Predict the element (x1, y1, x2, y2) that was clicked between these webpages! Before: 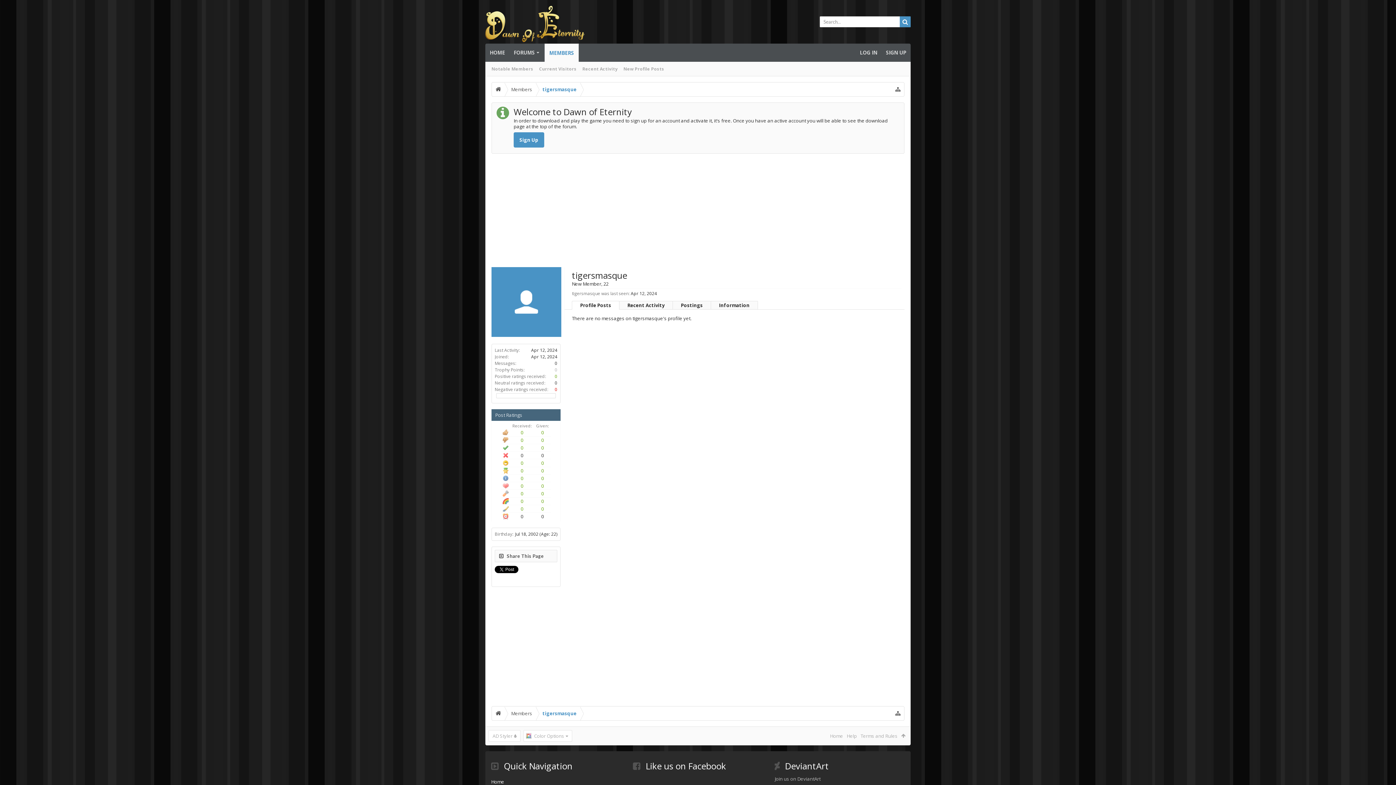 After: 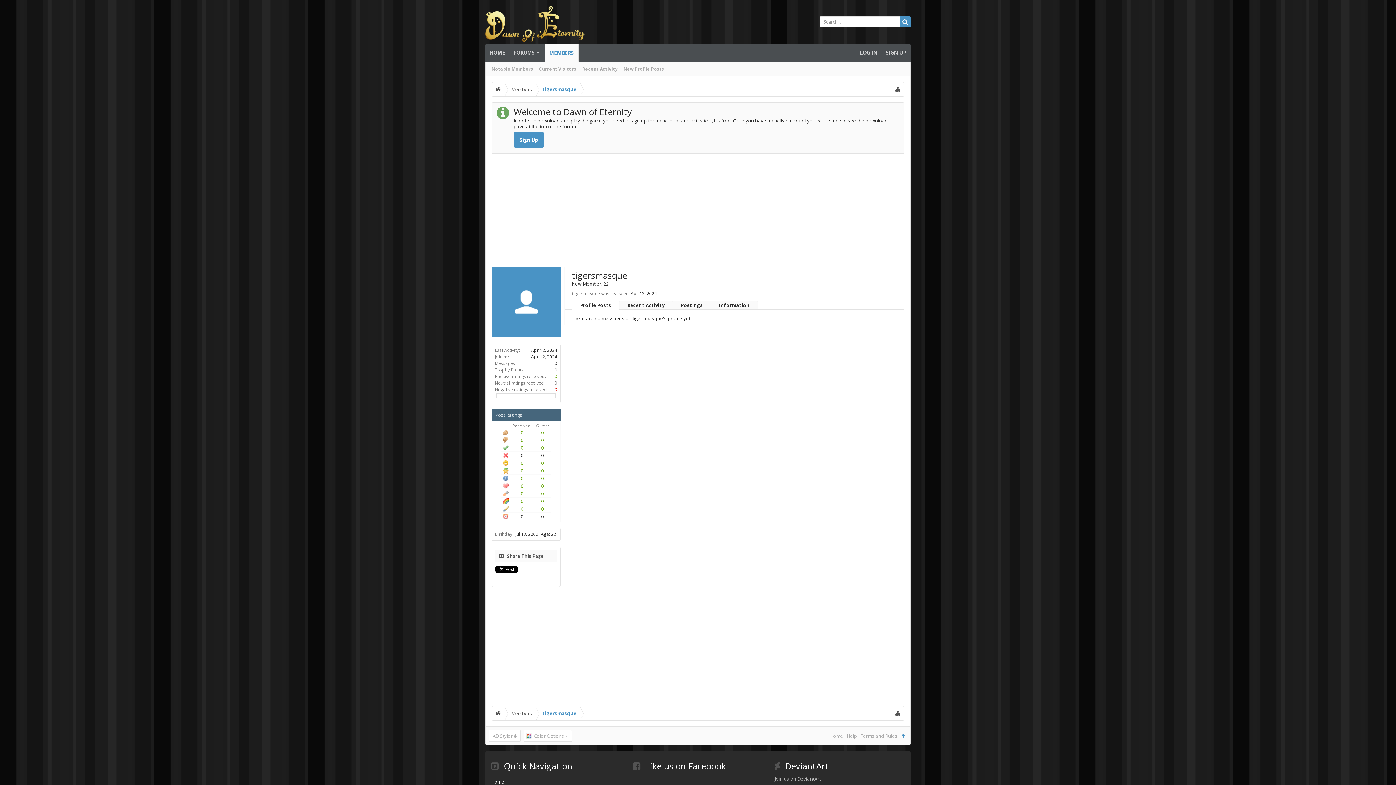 Action: bbox: (899, 727, 907, 745)